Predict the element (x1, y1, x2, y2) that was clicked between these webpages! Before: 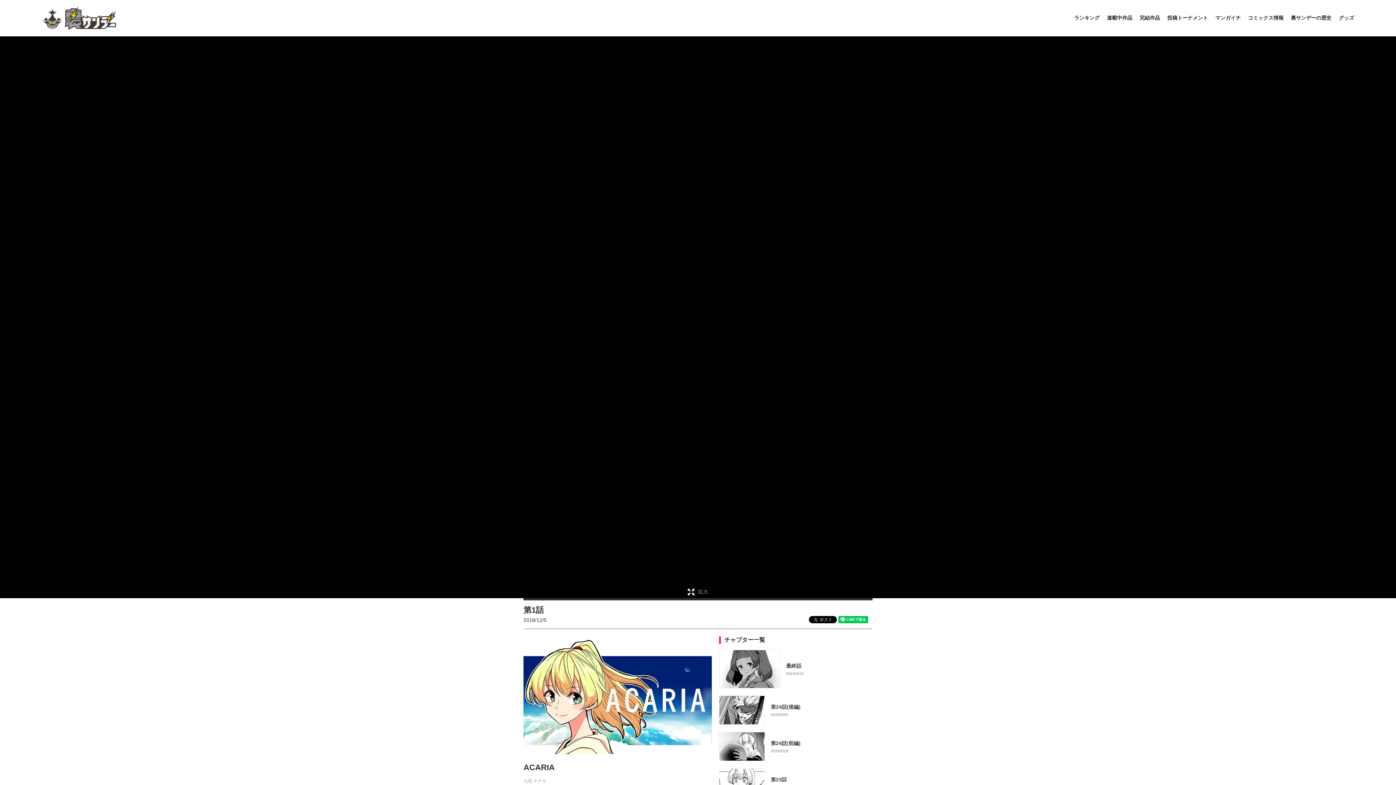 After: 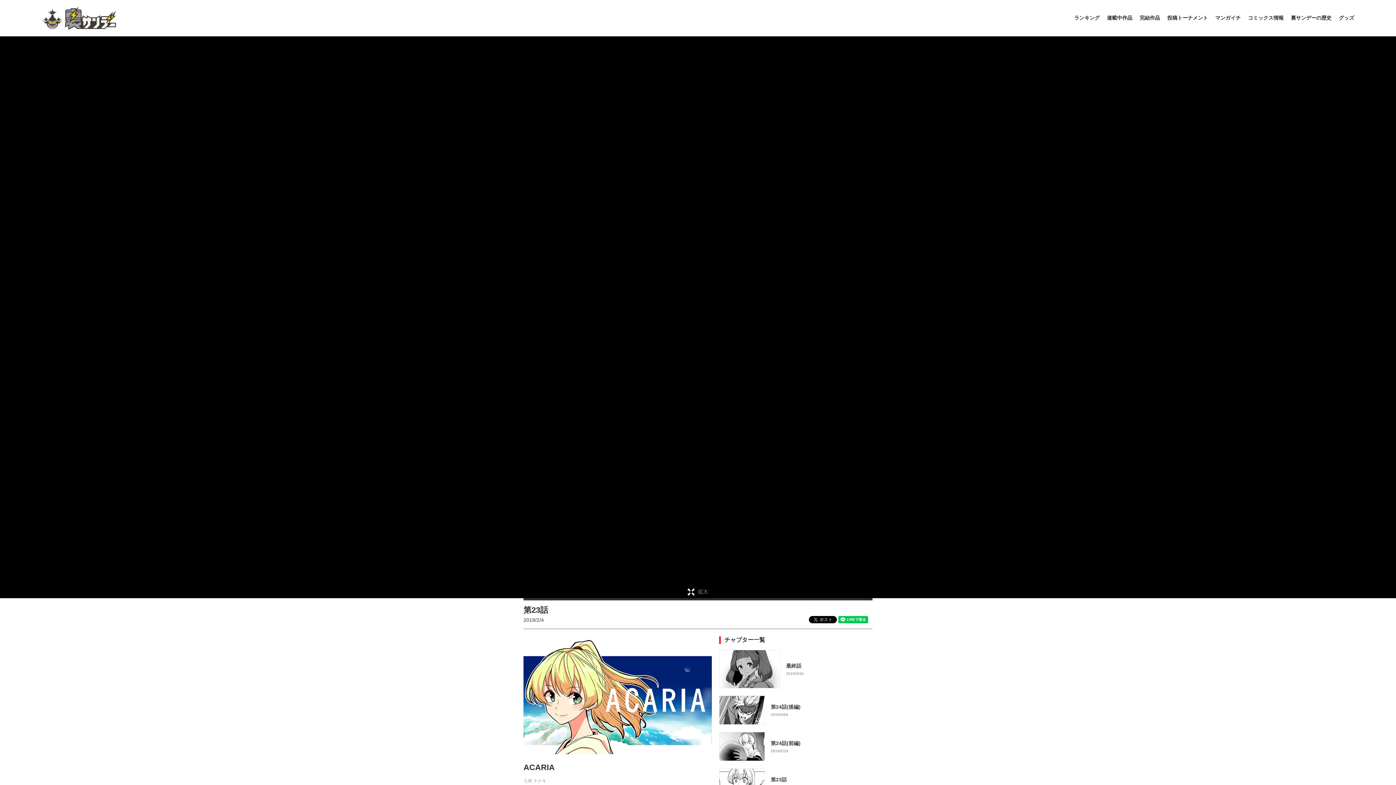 Action: label: 第23話
2019/2/04 bbox: (719, 765, 872, 801)